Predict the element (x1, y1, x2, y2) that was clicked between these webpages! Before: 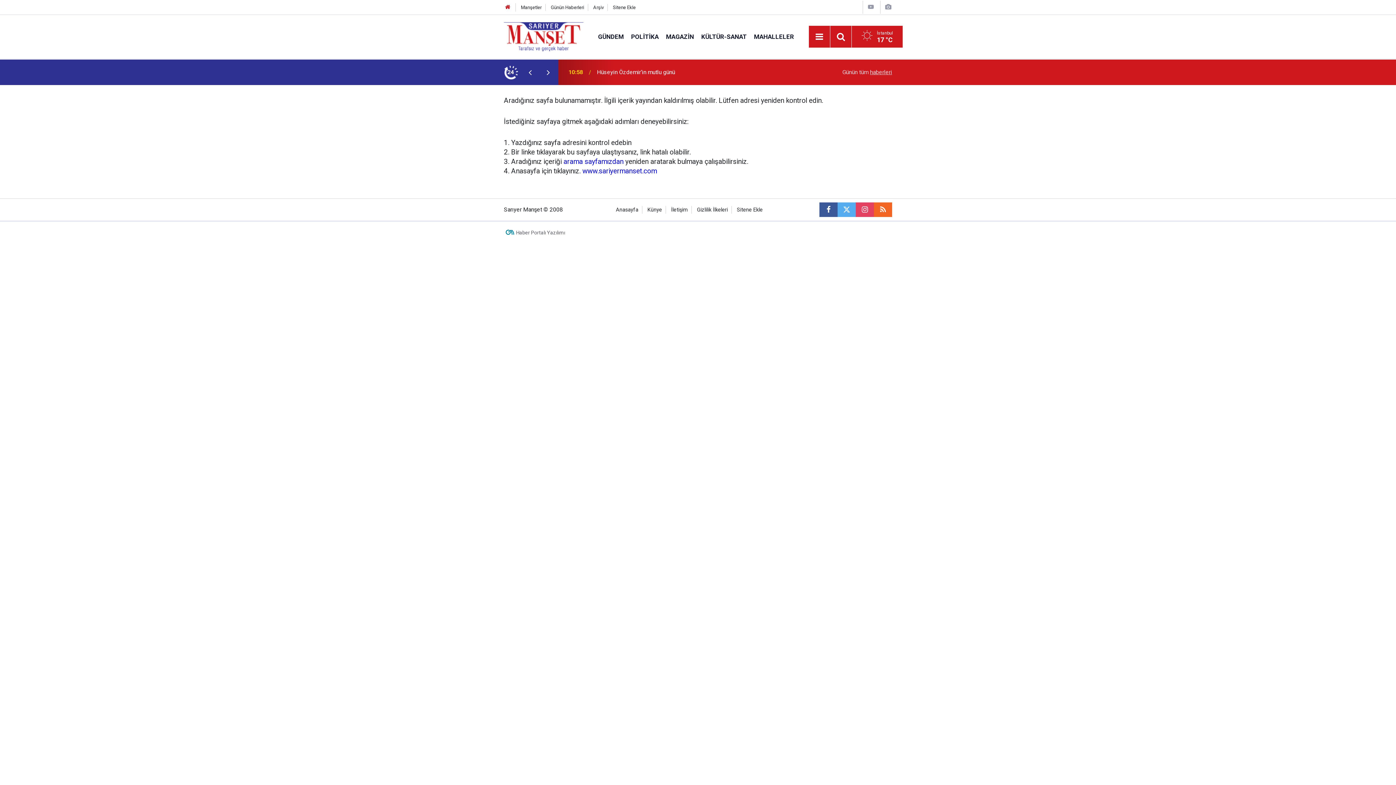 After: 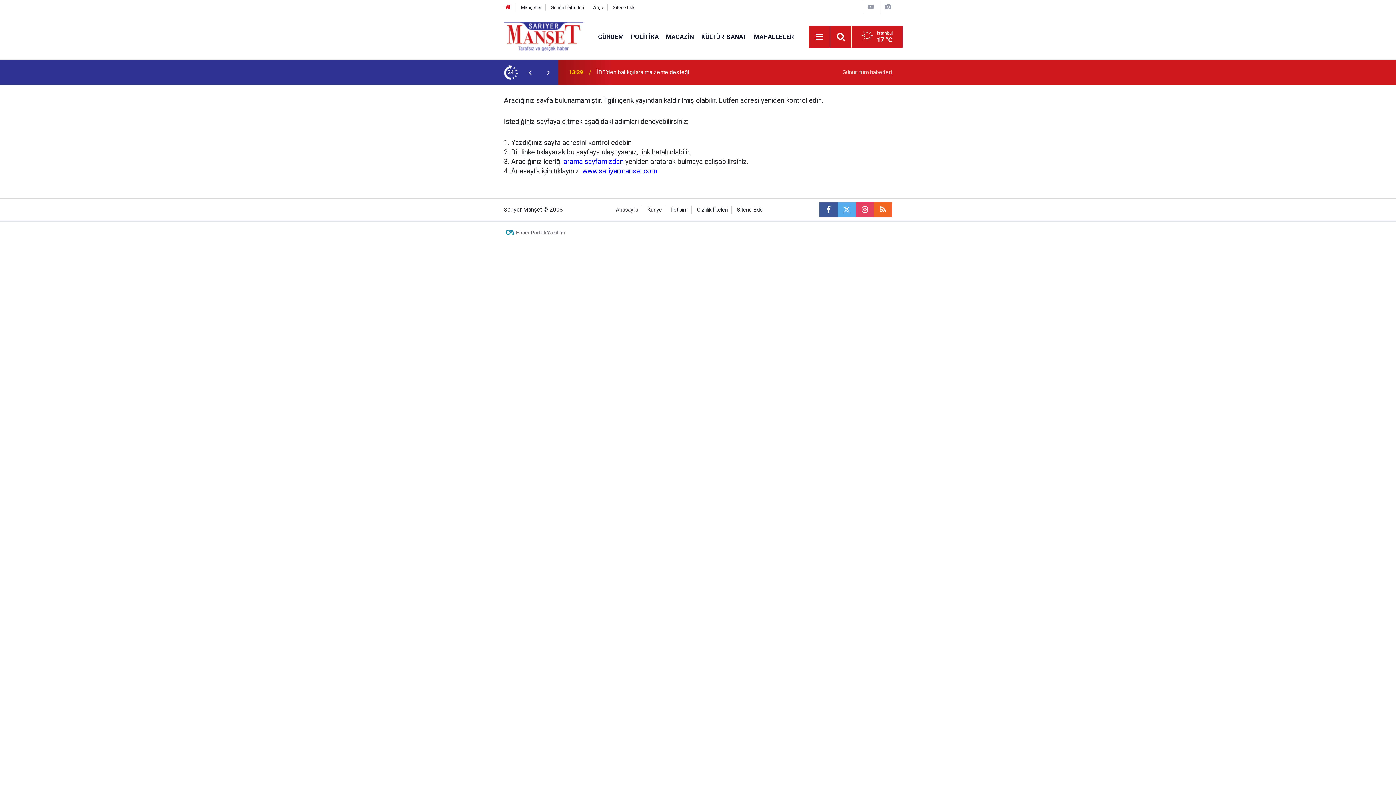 Action: bbox: (516, 227, 565, 237) label: Haber Portalı Yazılımı